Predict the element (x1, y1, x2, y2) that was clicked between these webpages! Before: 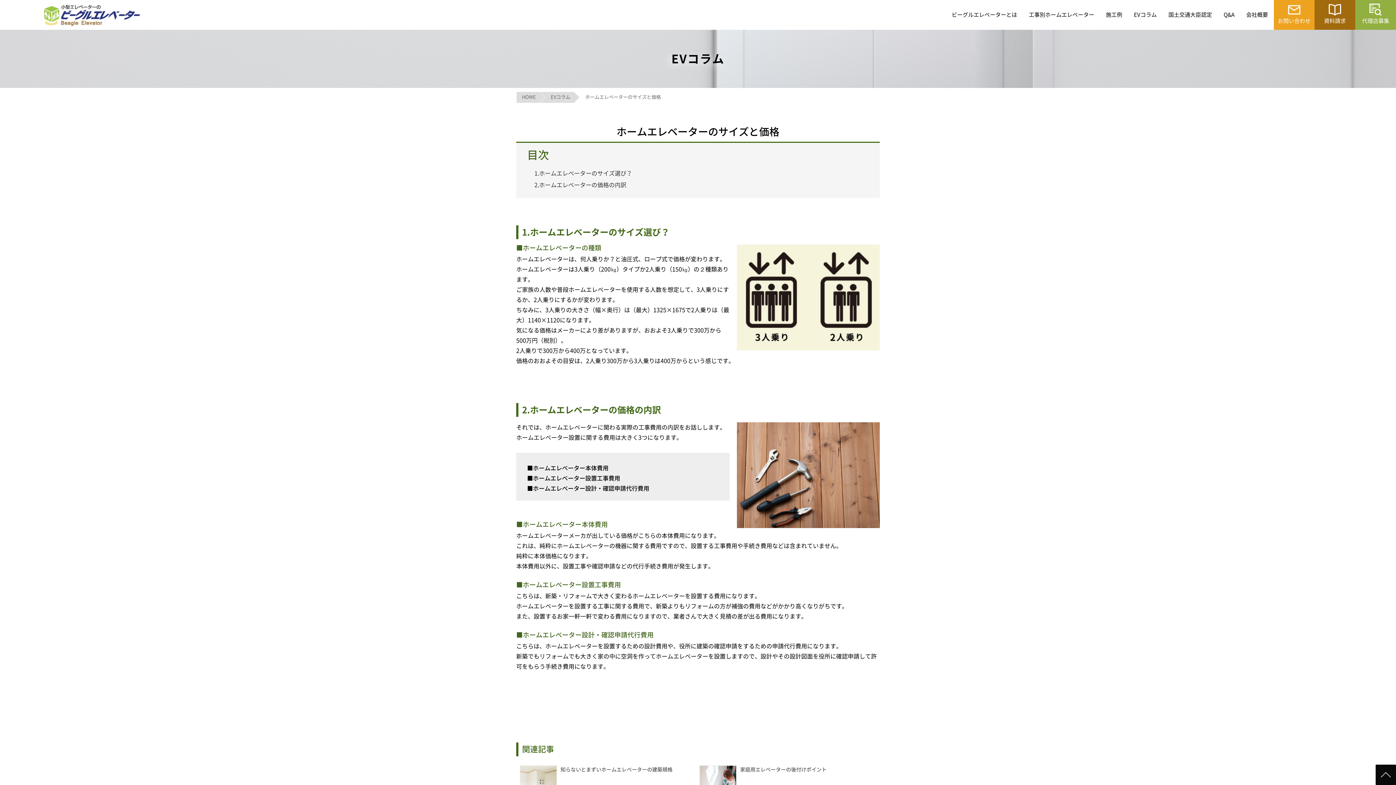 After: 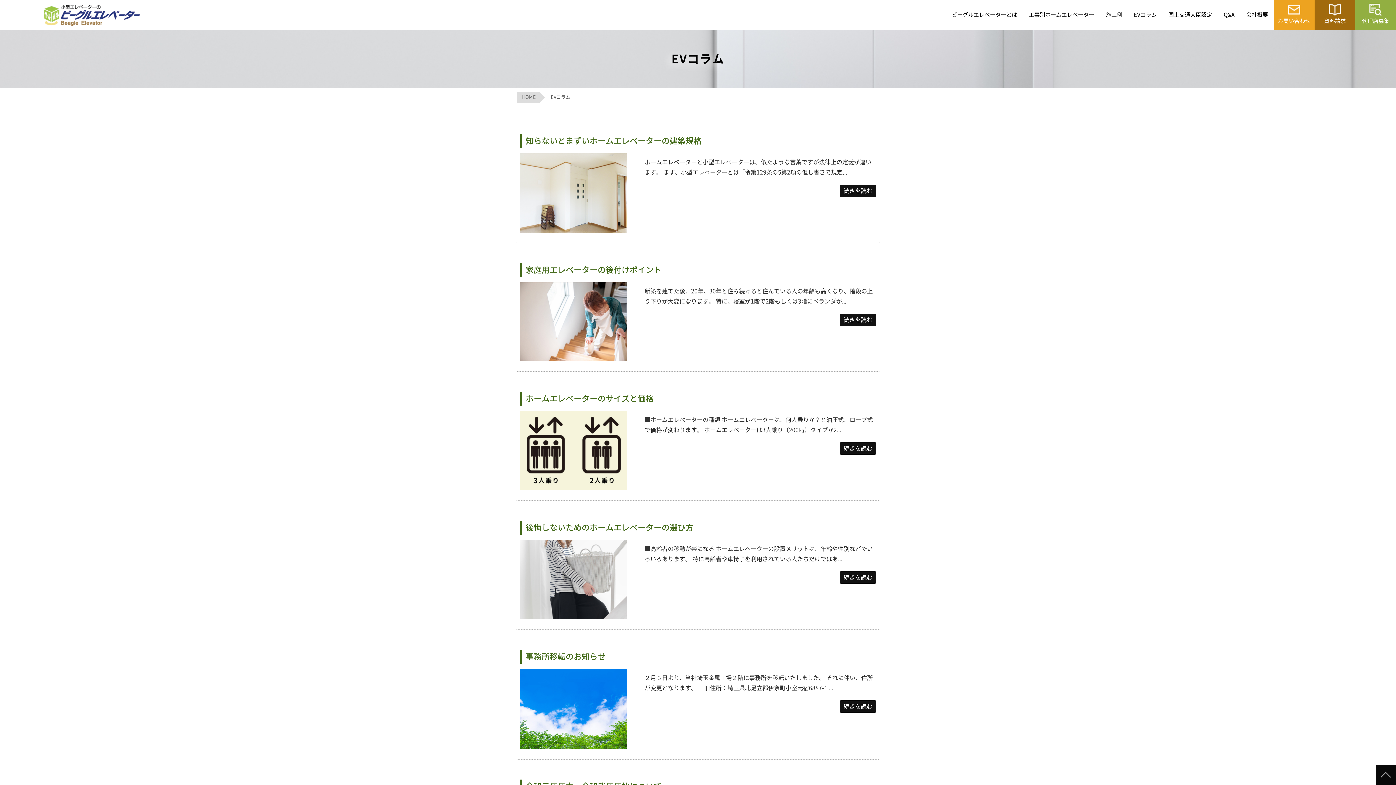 Action: label: EVコラム bbox: (550, 92, 574, 102)